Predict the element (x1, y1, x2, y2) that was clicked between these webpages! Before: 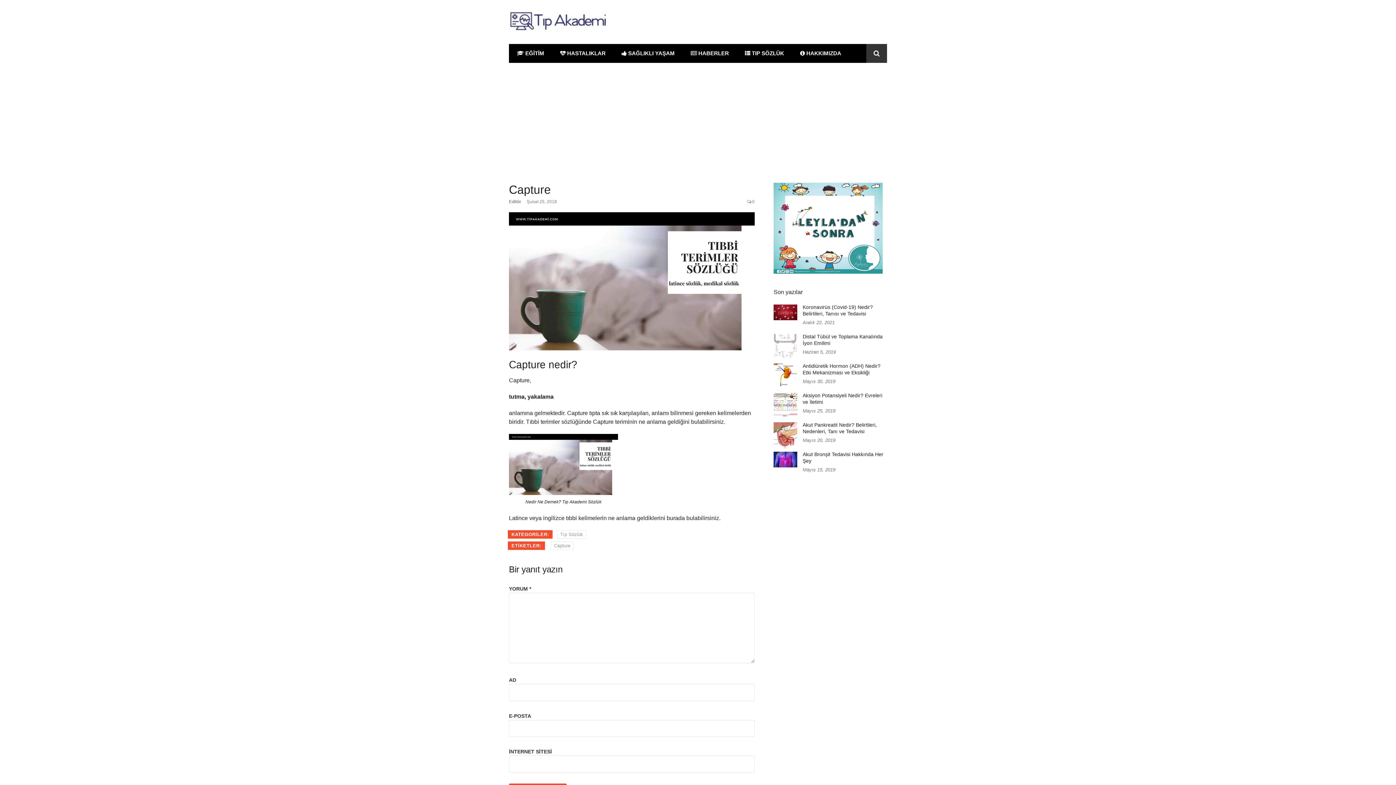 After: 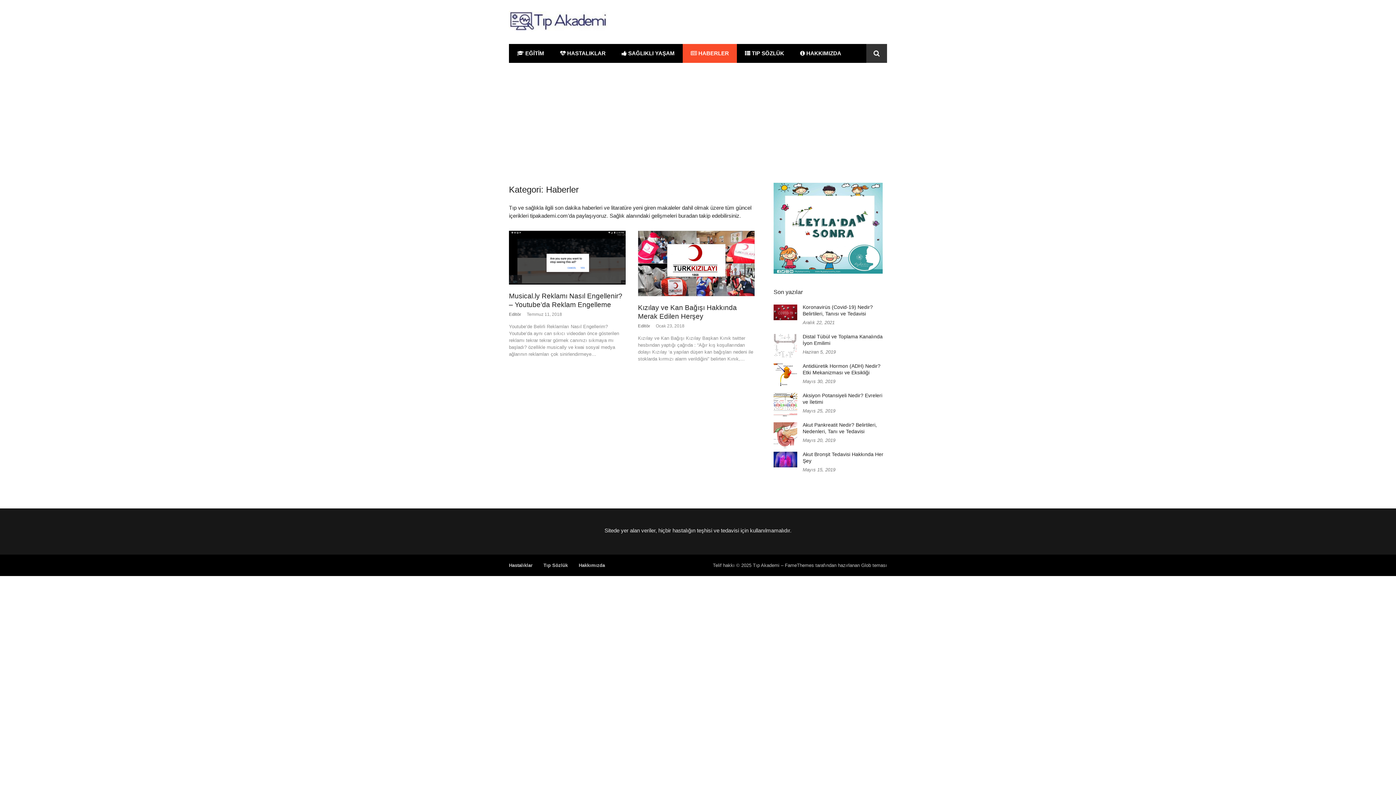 Action: label:  HABERLER bbox: (682, 44, 737, 62)